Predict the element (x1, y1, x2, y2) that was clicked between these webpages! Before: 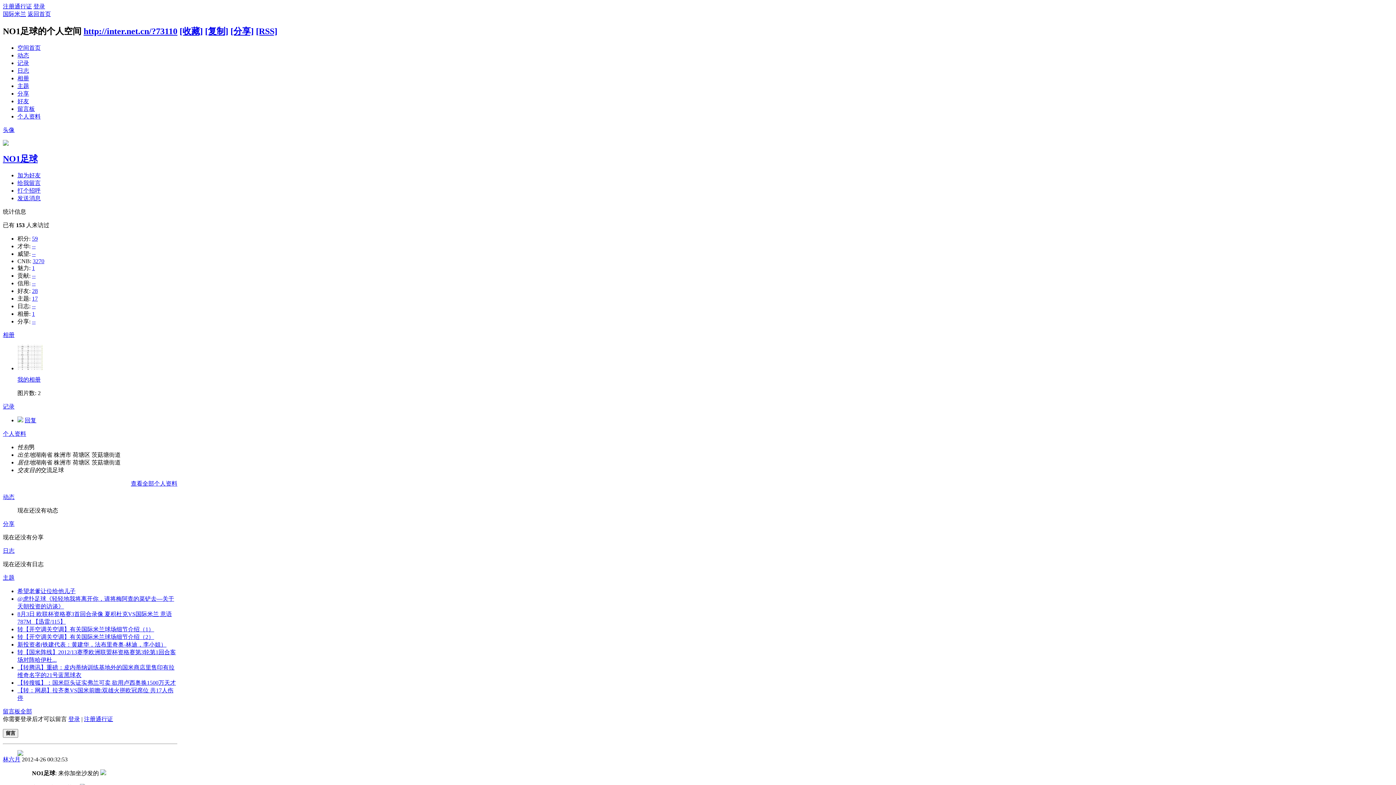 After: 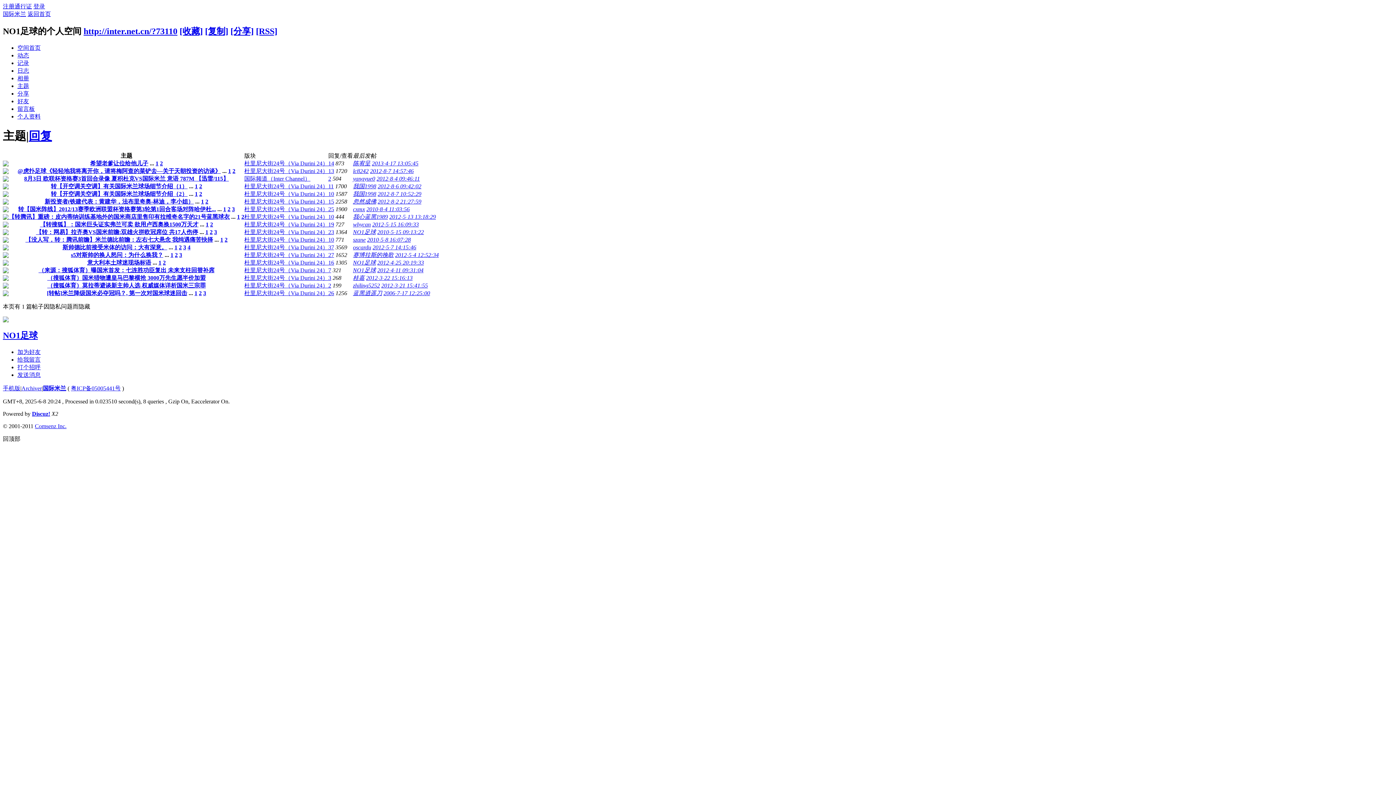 Action: bbox: (17, 82, 29, 89) label: 主题